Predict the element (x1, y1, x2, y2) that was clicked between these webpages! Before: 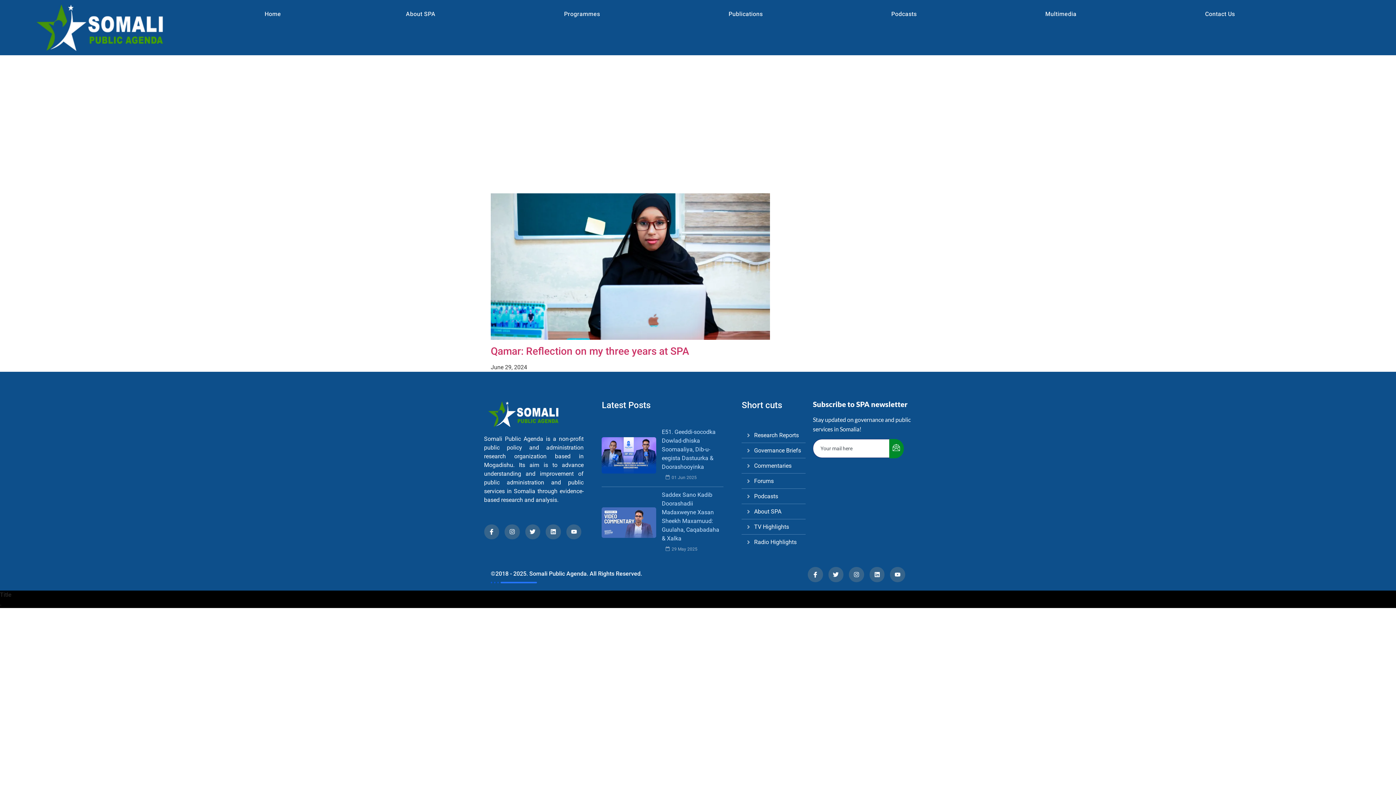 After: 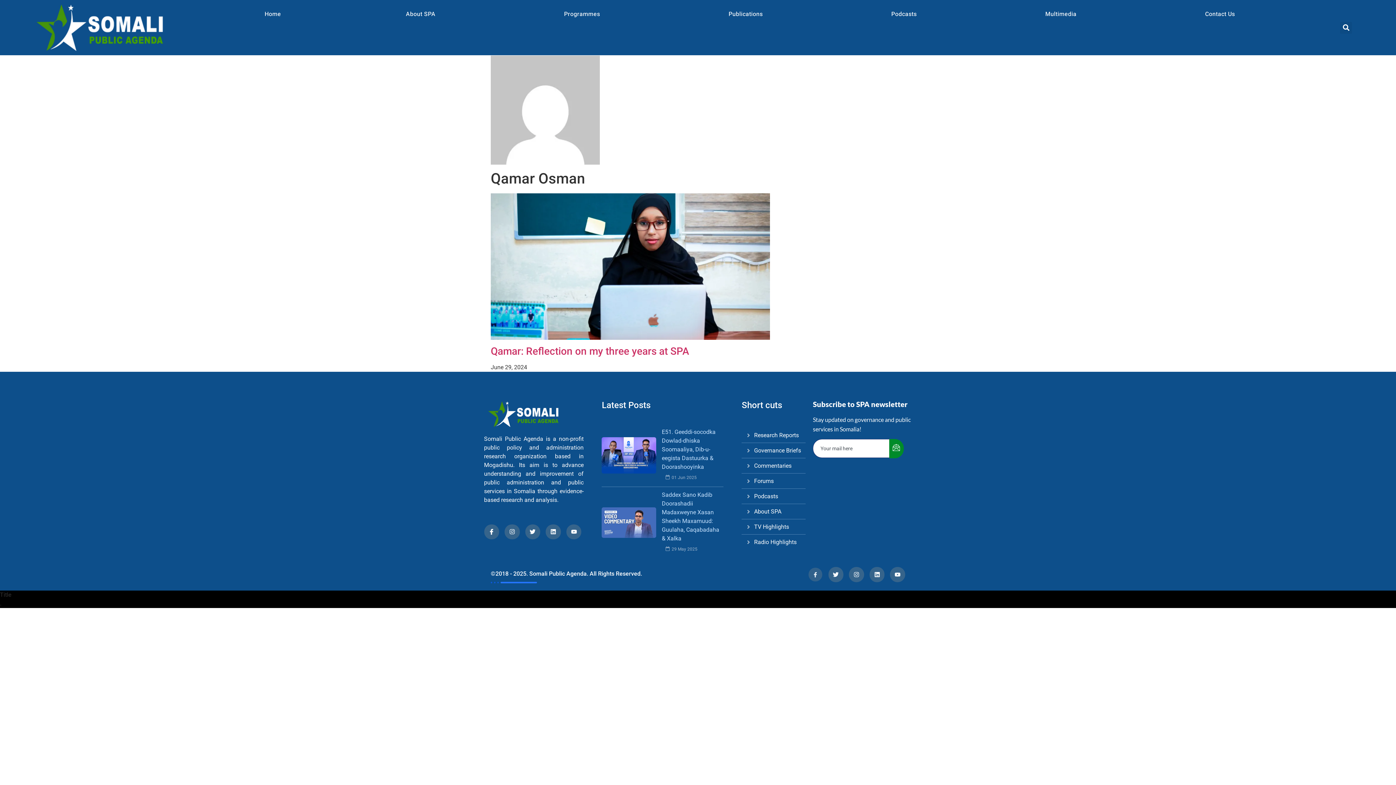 Action: label: Icon-facebook bbox: (808, 567, 823, 582)